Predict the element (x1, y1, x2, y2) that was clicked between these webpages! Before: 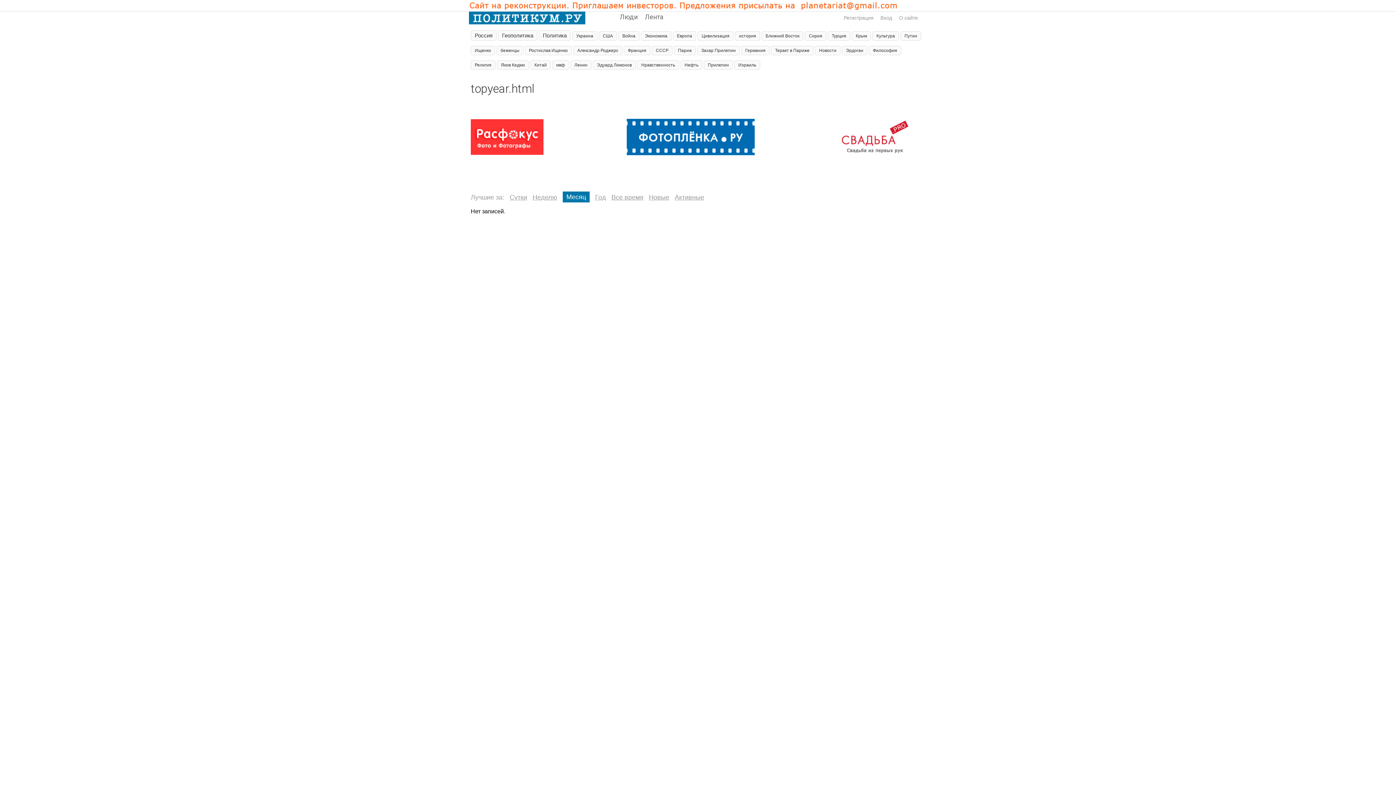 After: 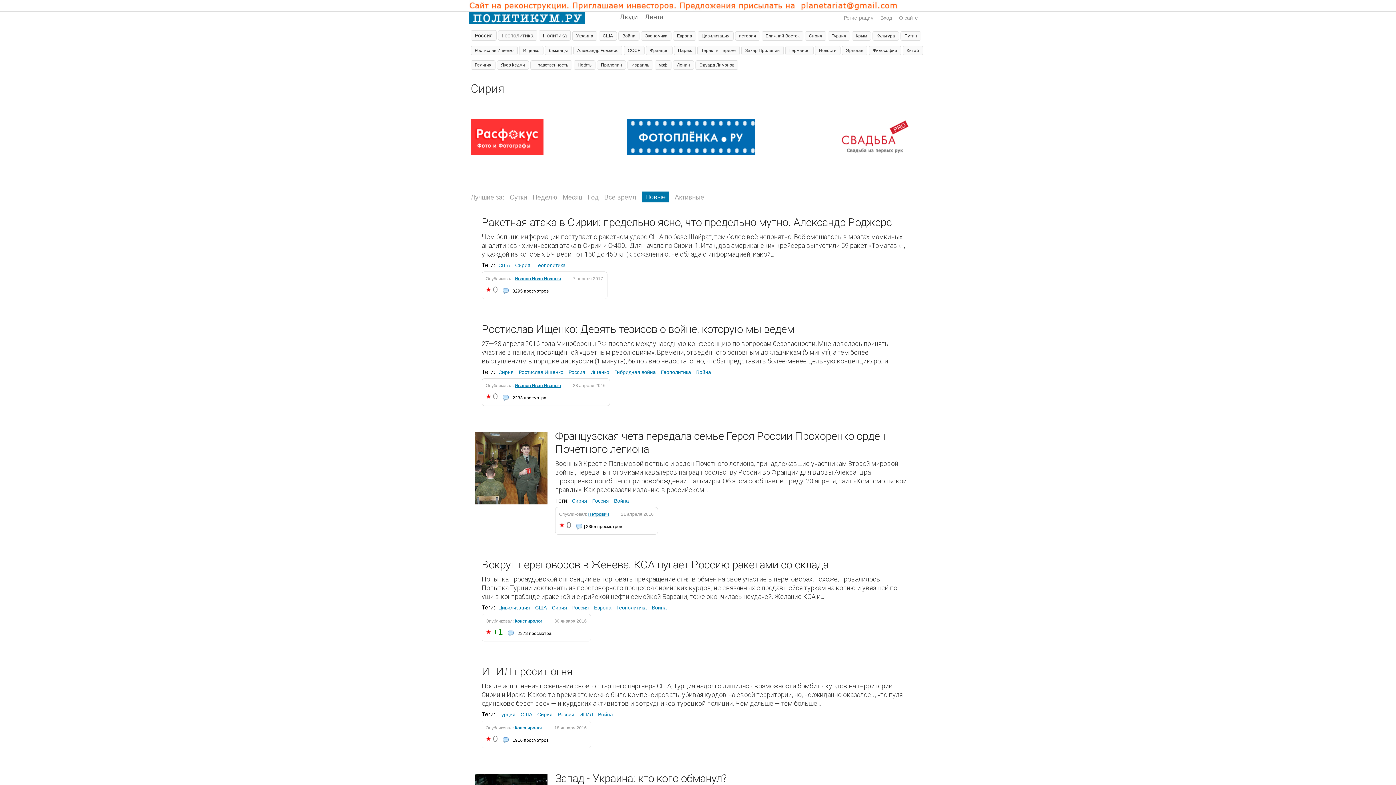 Action: label: Сирия bbox: (805, 31, 826, 40)